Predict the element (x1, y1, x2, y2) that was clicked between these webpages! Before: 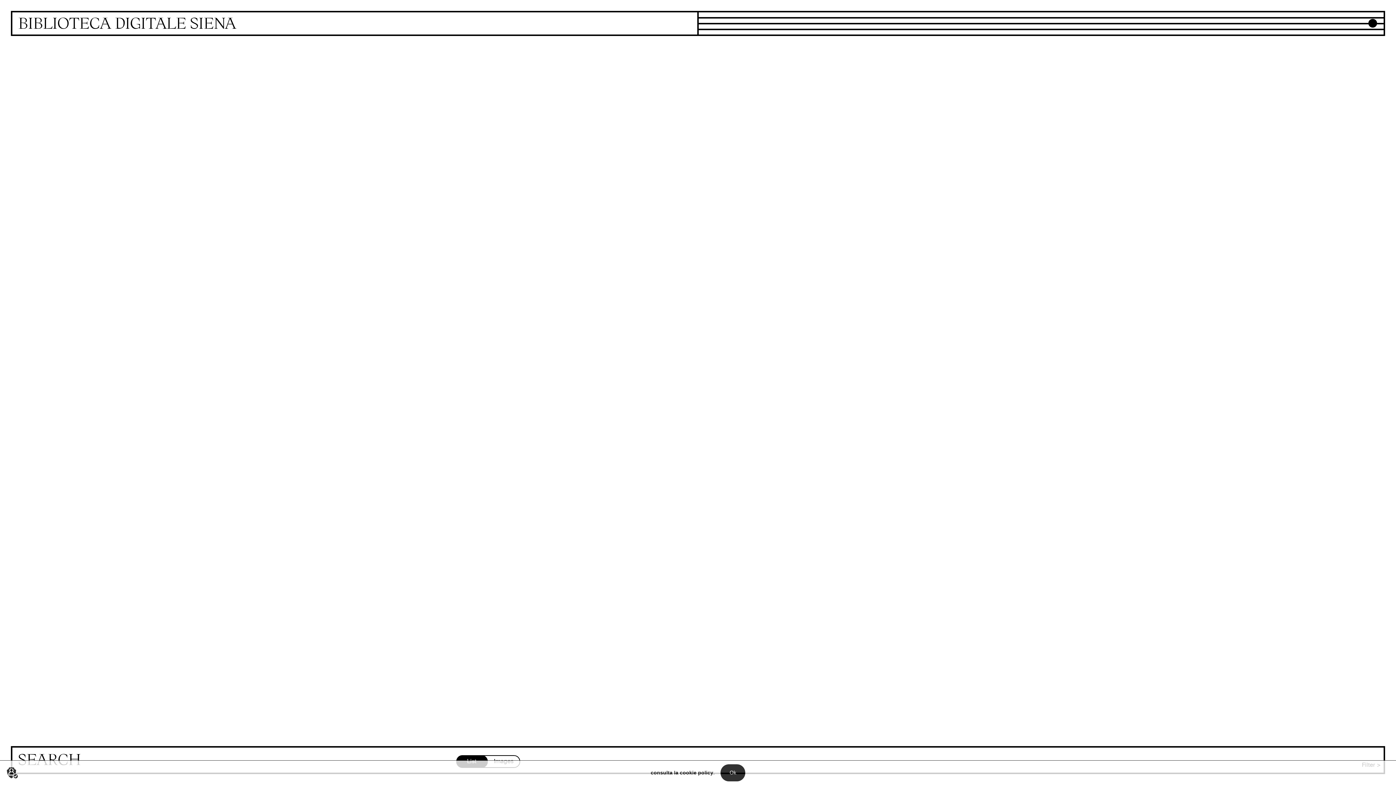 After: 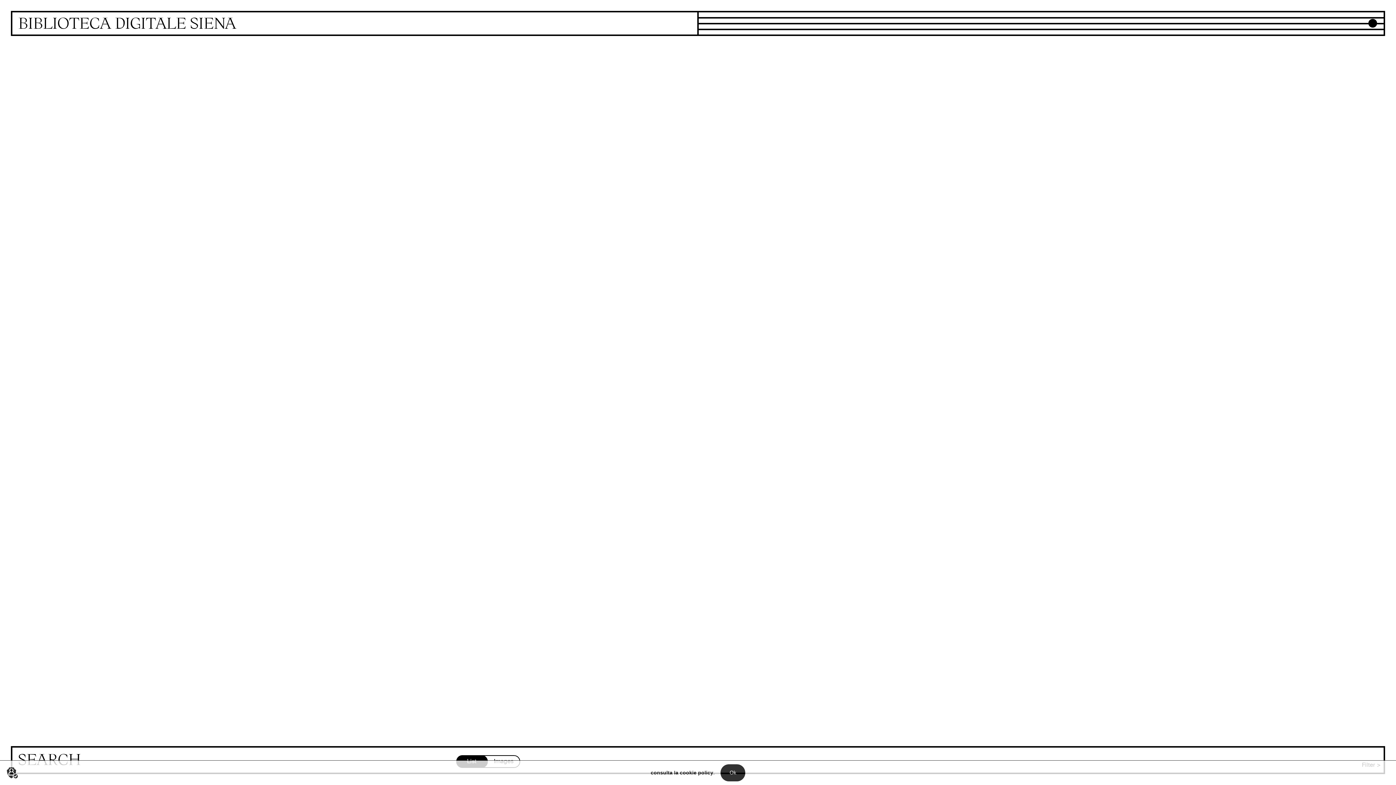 Action: label: consulta la cookie policy bbox: (650, 770, 713, 776)